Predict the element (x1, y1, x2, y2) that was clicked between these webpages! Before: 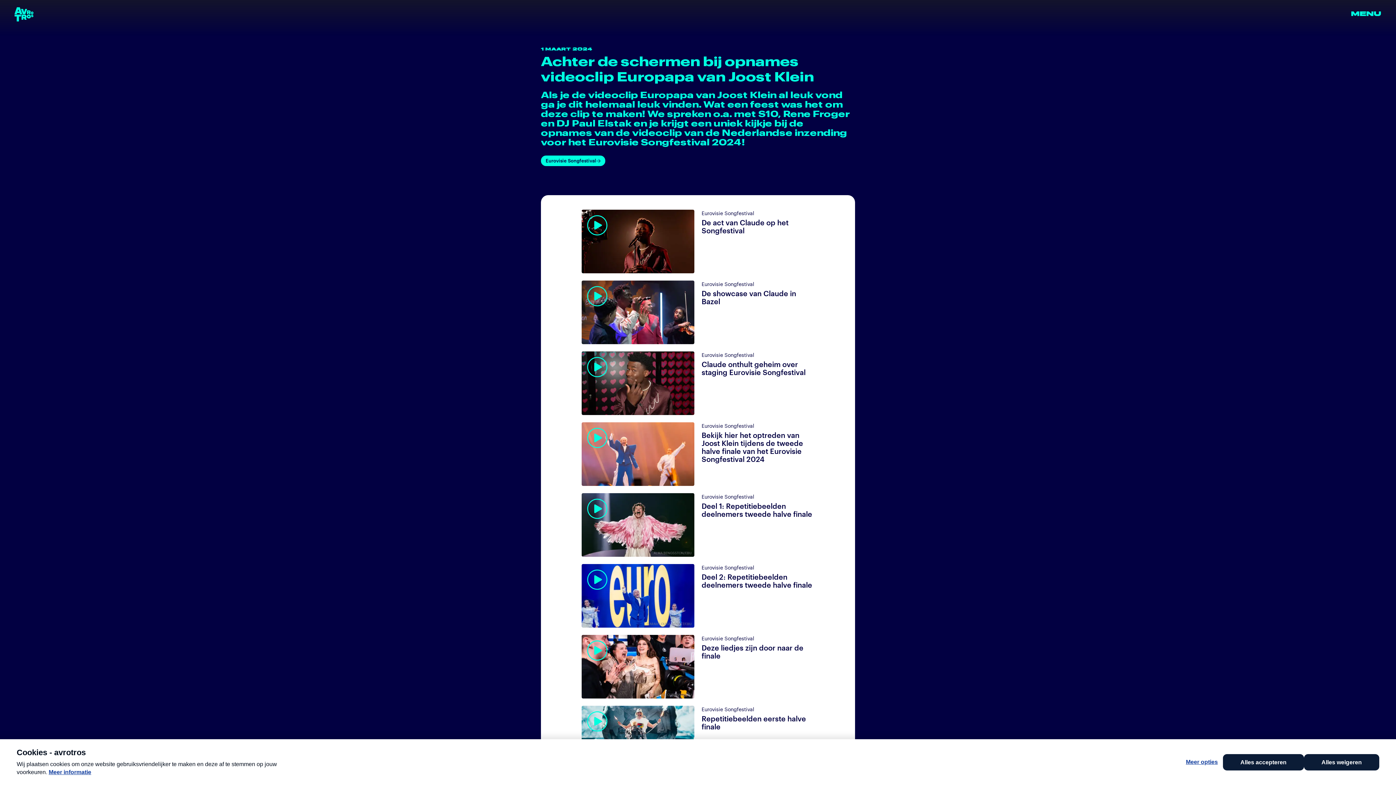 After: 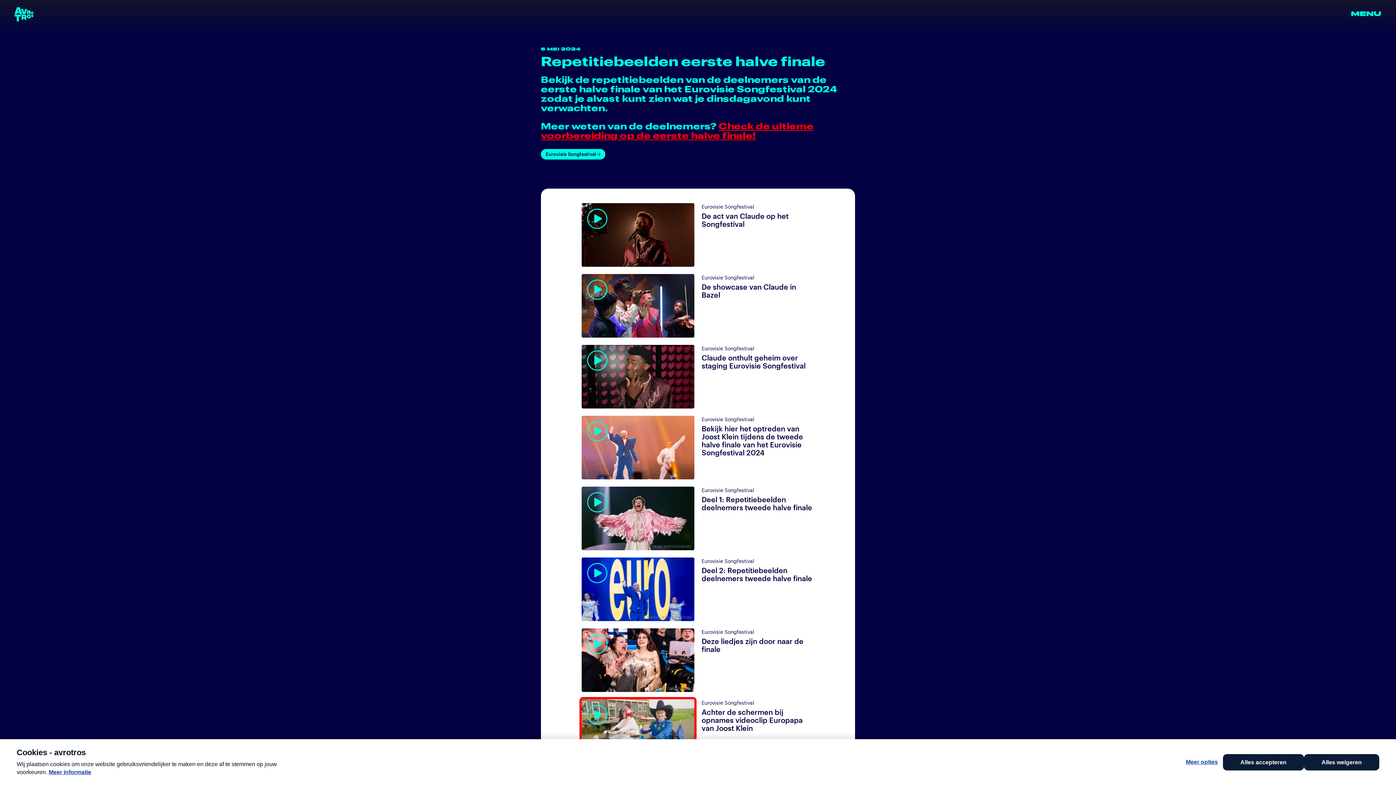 Action: label: SARAH LOUISE BENNET/EBU
Eurovisie Songfestival
Repetitiebeelden eerste halve finale bbox: (581, 706, 814, 769)